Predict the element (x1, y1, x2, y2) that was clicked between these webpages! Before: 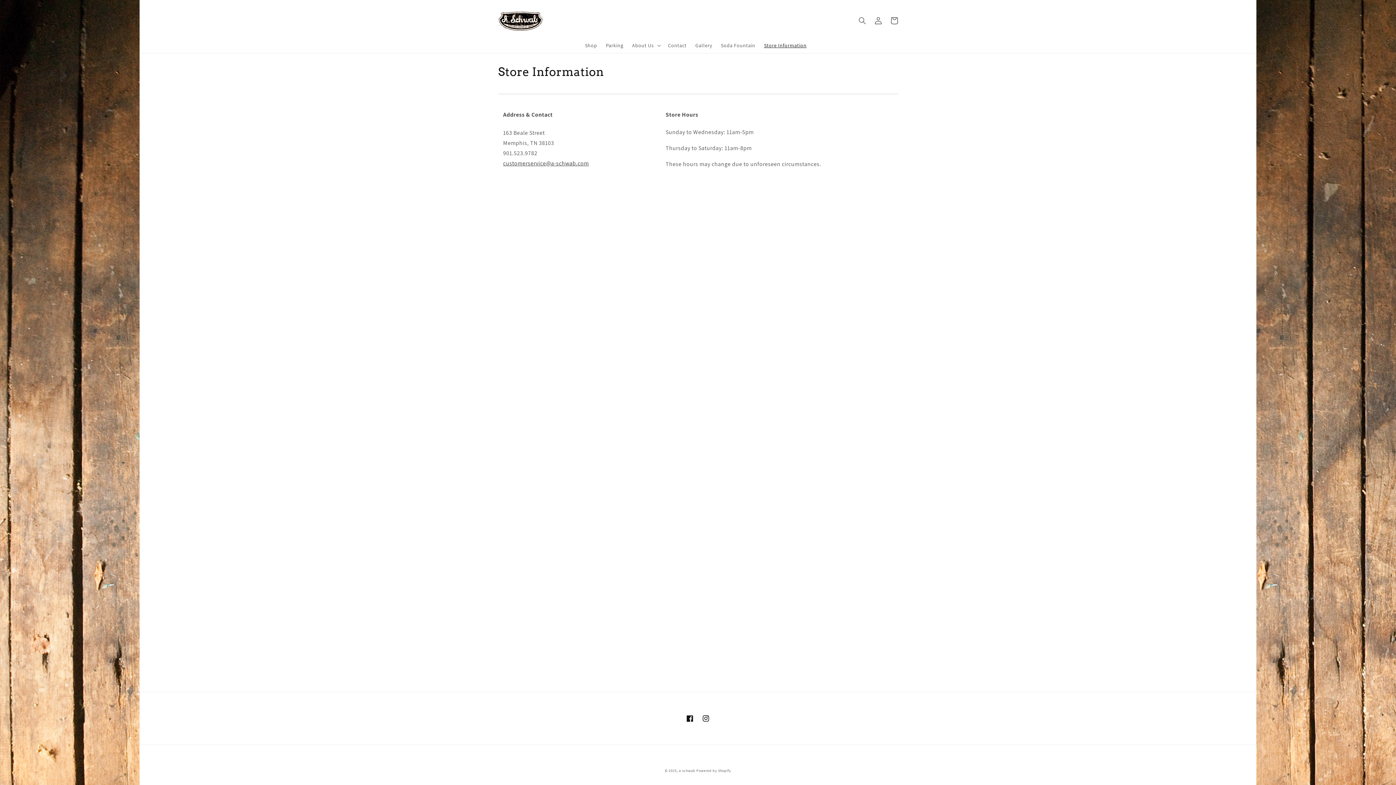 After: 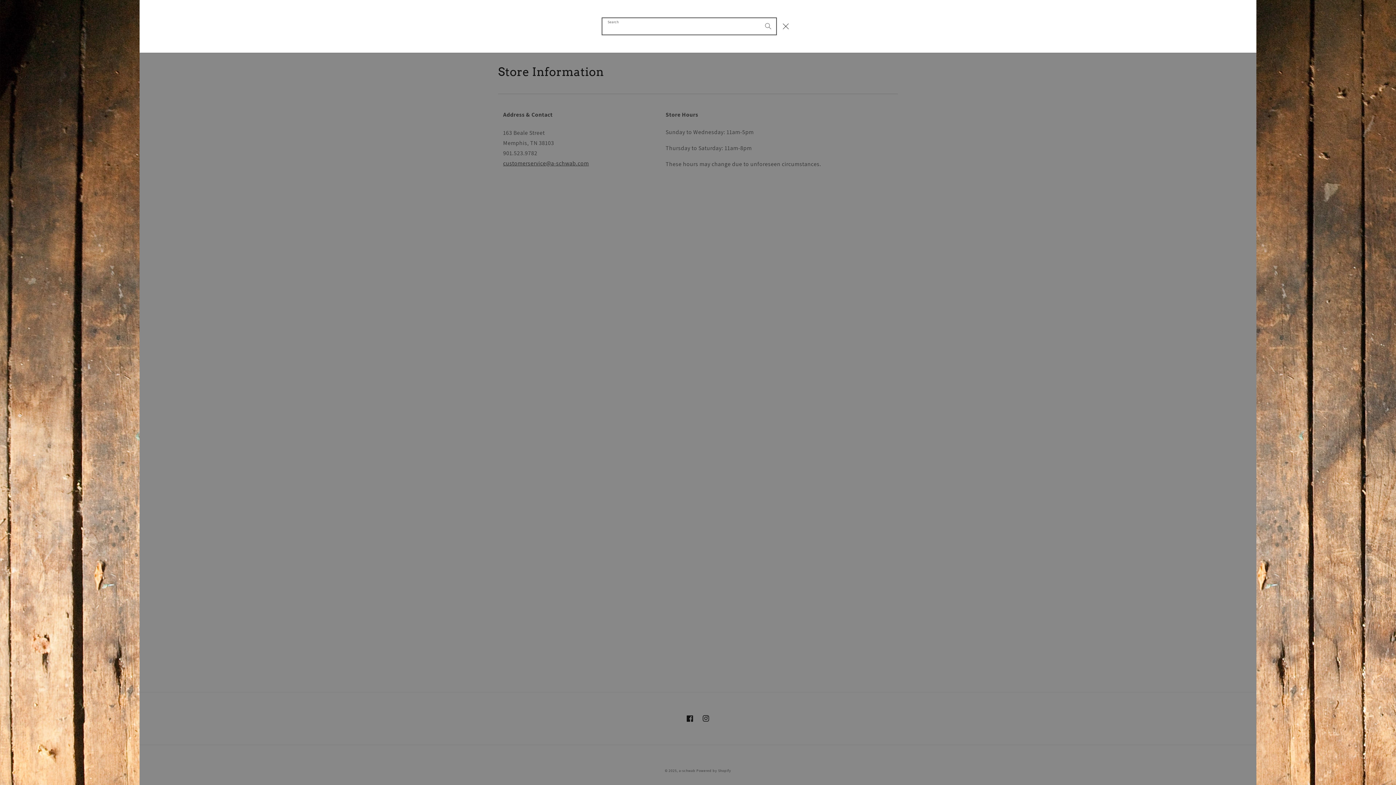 Action: label: Search bbox: (854, 12, 870, 28)